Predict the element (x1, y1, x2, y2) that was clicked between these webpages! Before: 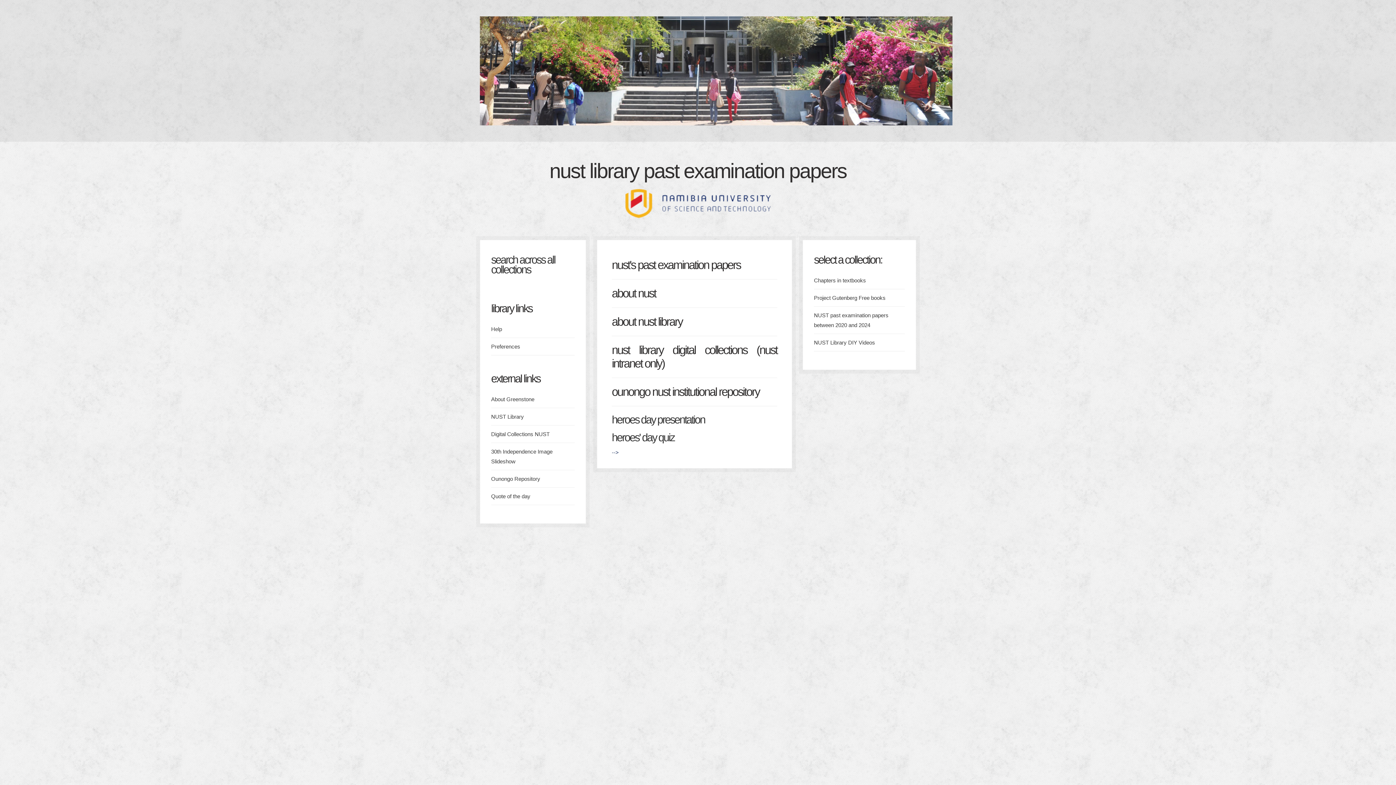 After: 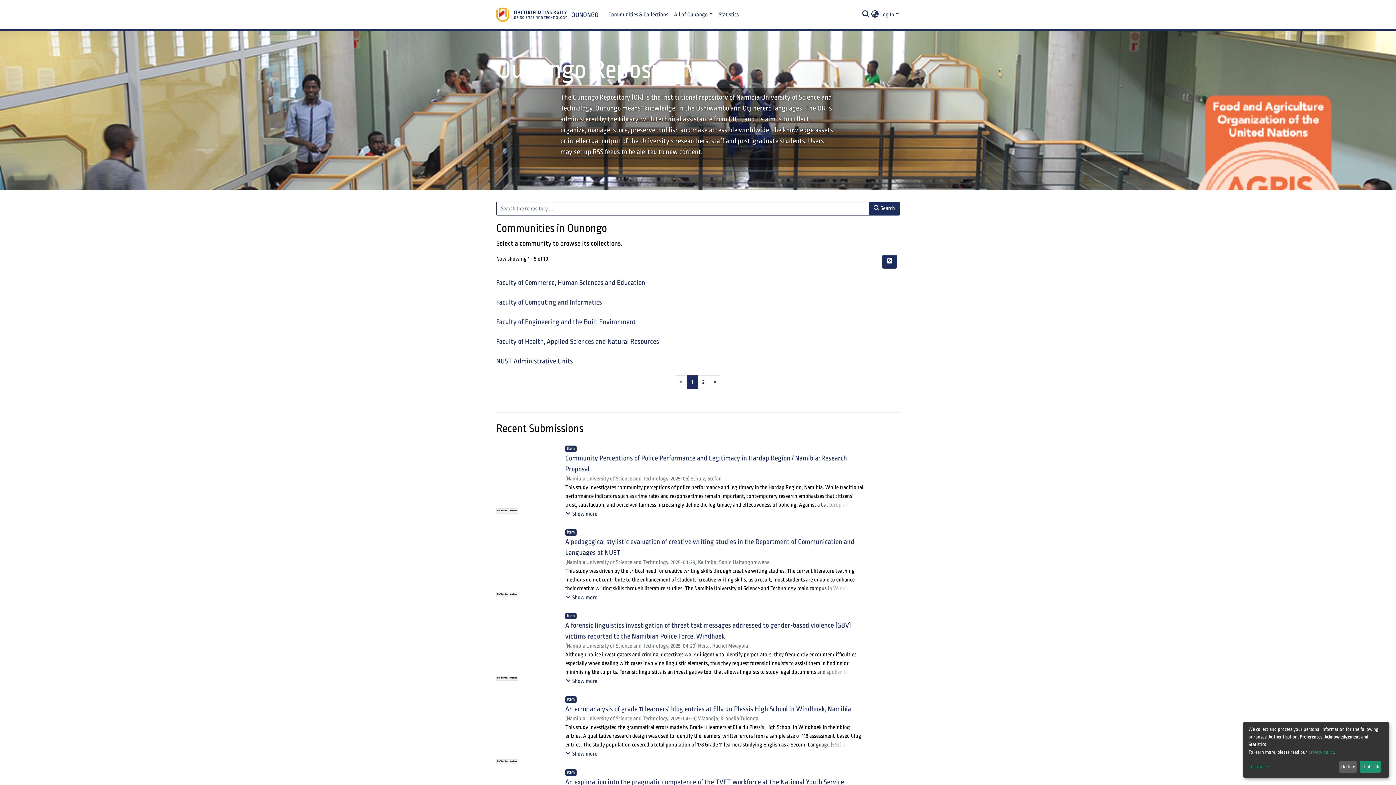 Action: bbox: (491, 476, 540, 482) label: Ounongo Repository